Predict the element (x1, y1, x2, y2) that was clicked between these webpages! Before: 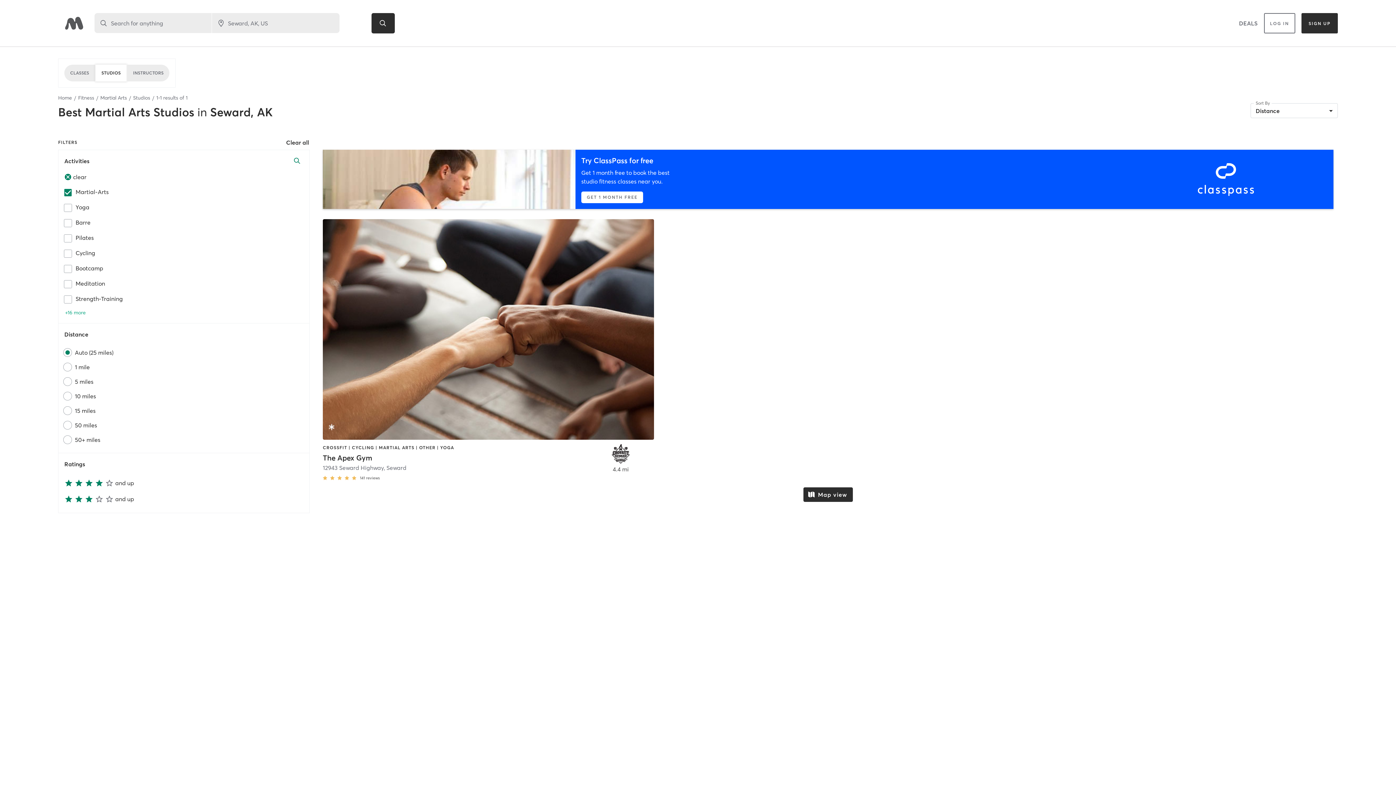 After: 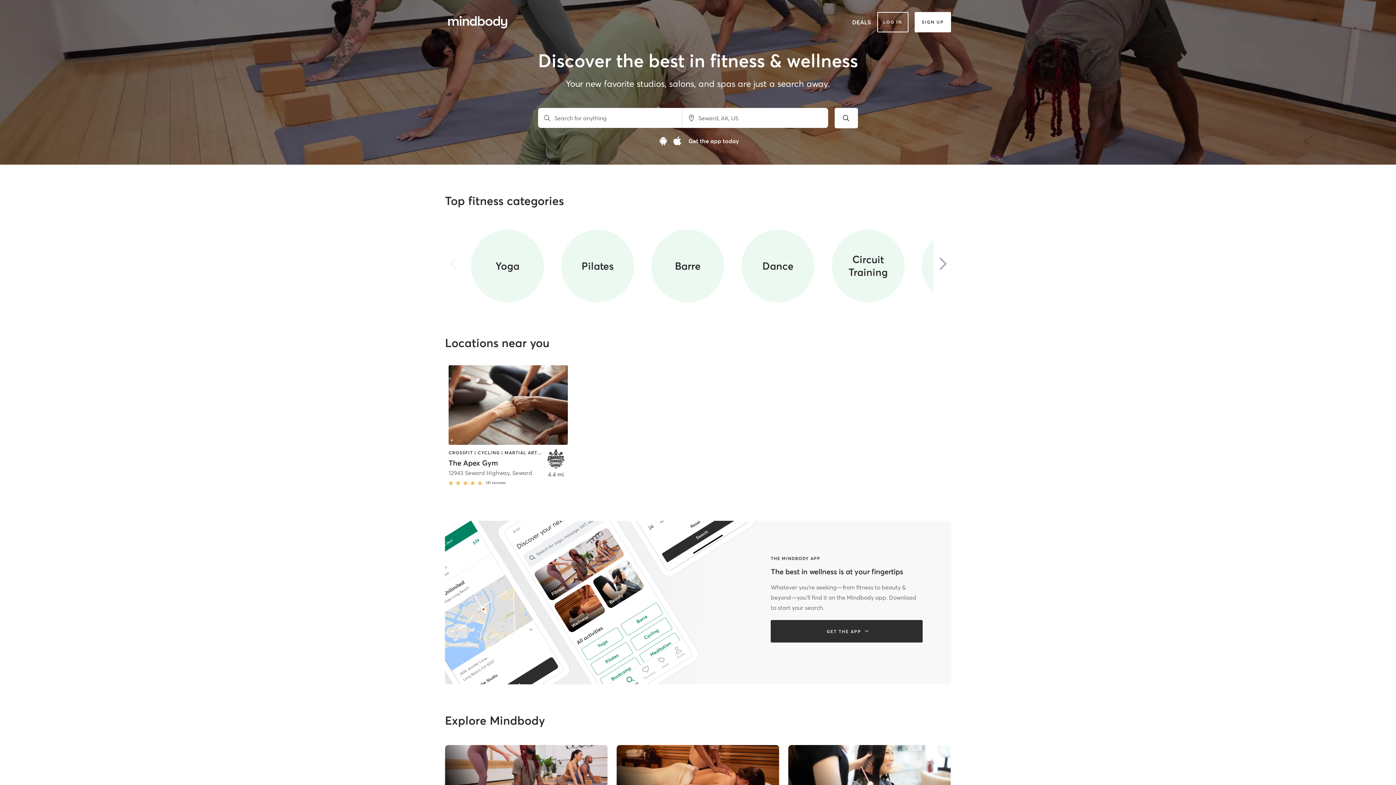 Action: bbox: (64, 13, 84, 33)